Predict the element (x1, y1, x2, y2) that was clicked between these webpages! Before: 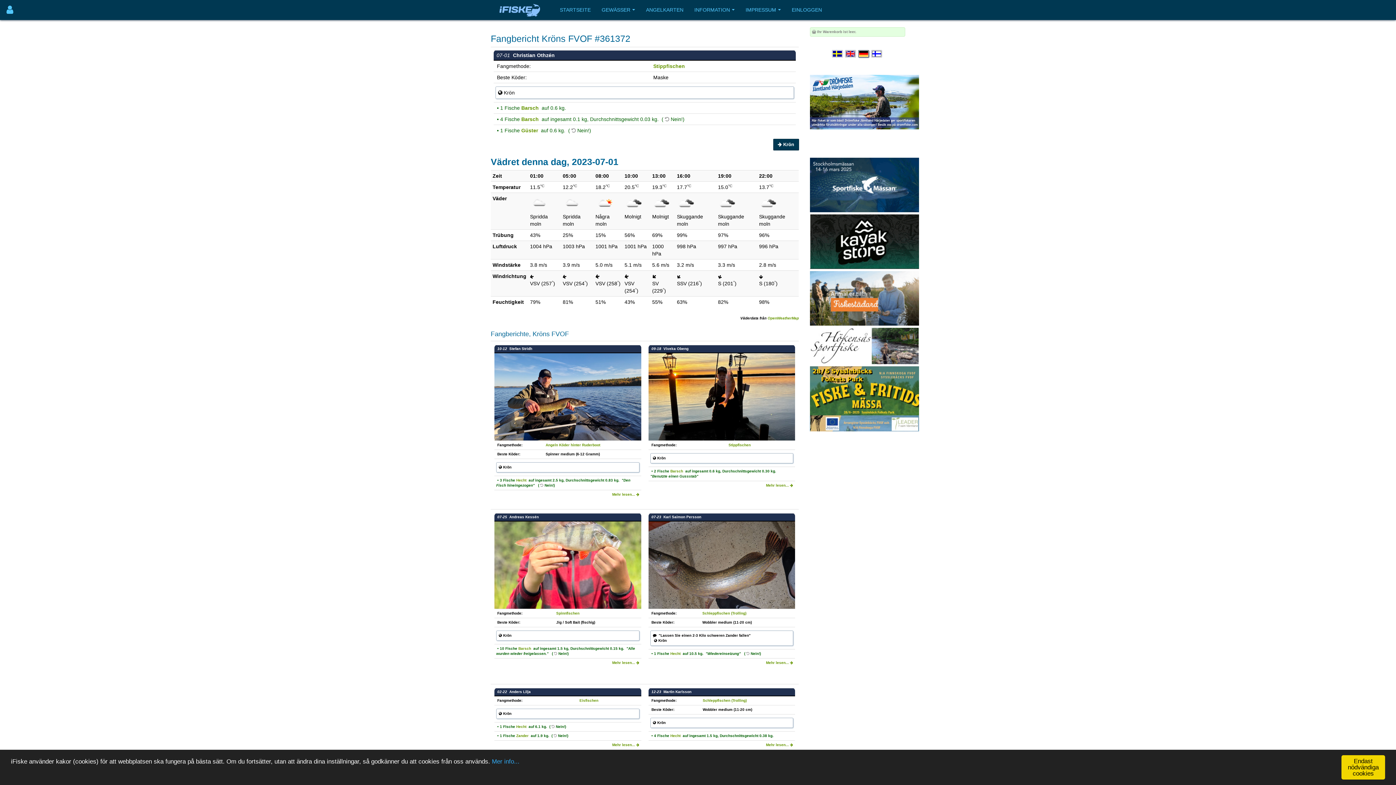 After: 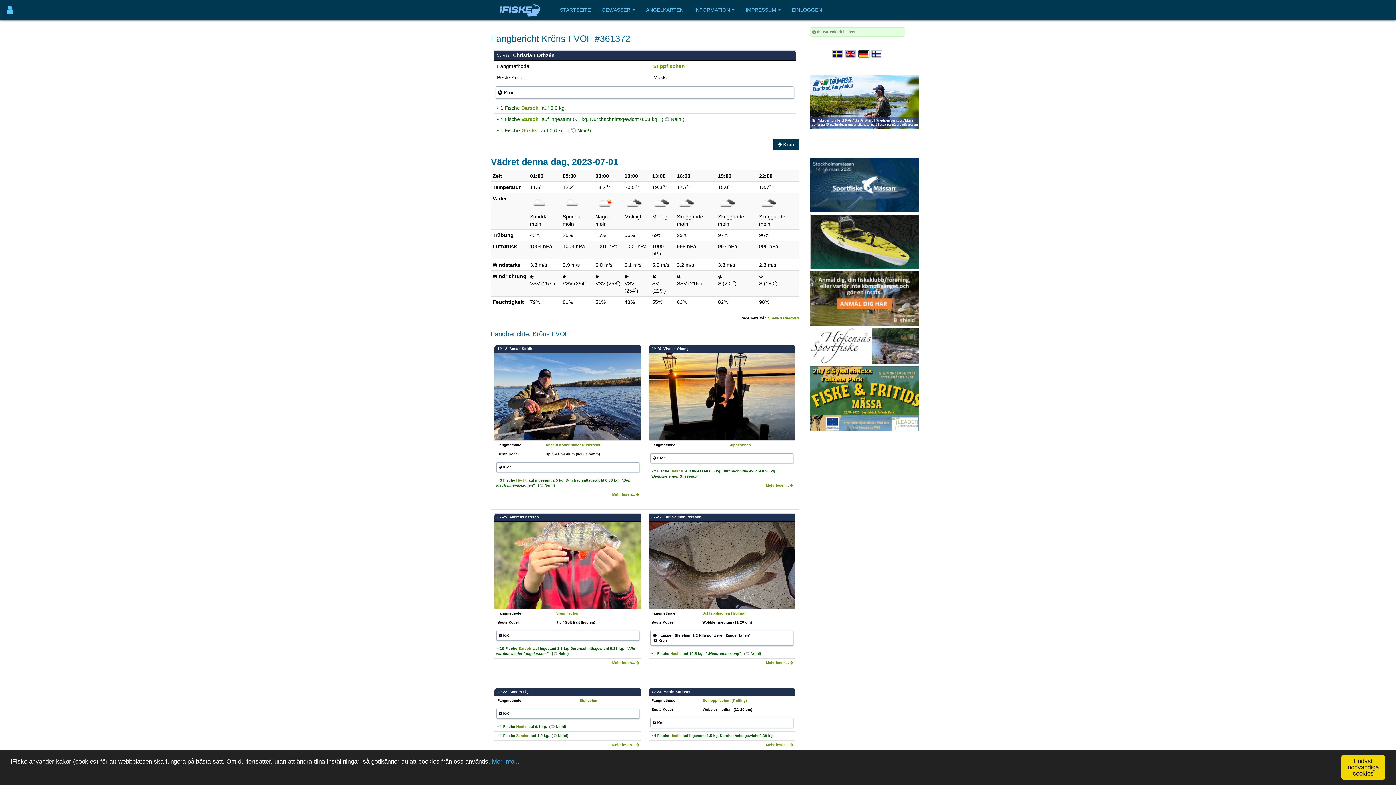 Action: bbox: (810, 182, 919, 186)